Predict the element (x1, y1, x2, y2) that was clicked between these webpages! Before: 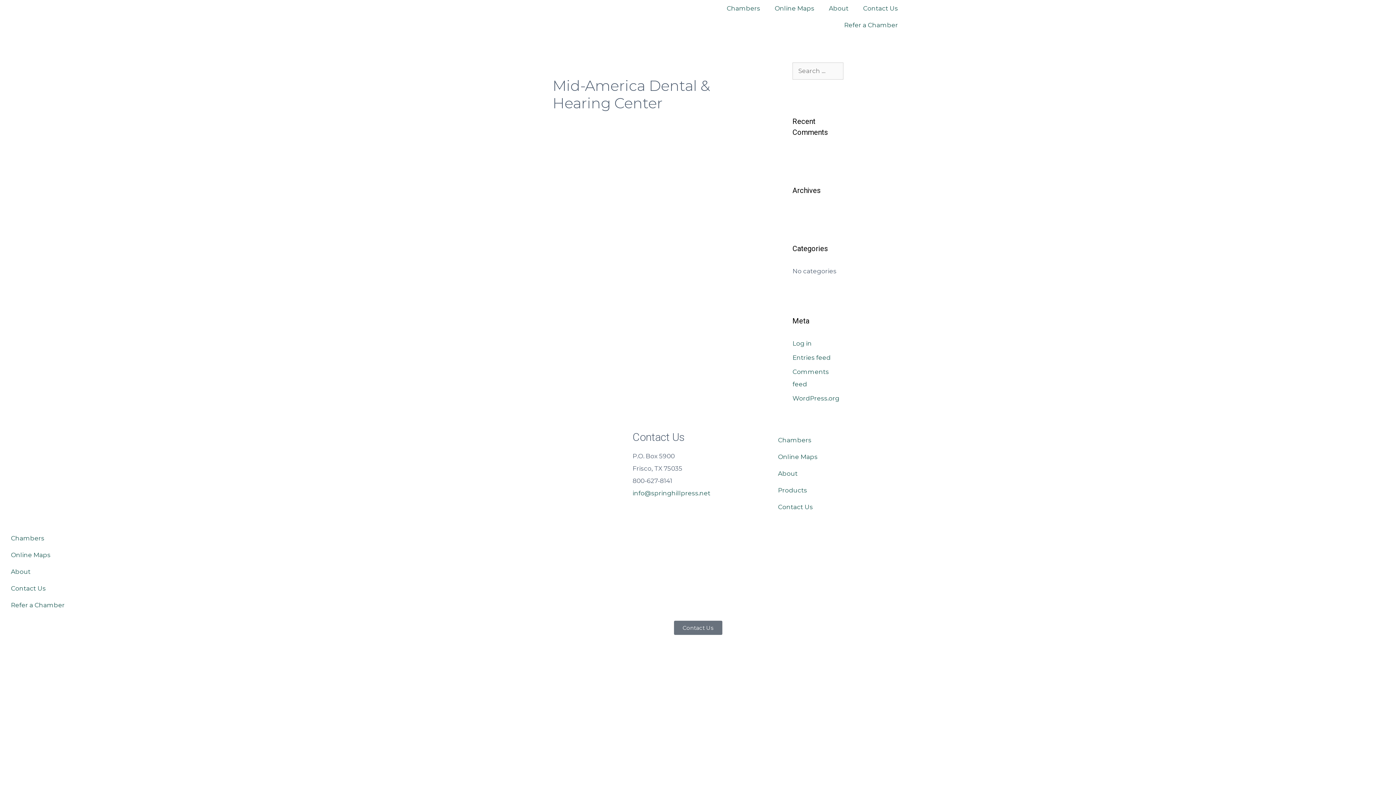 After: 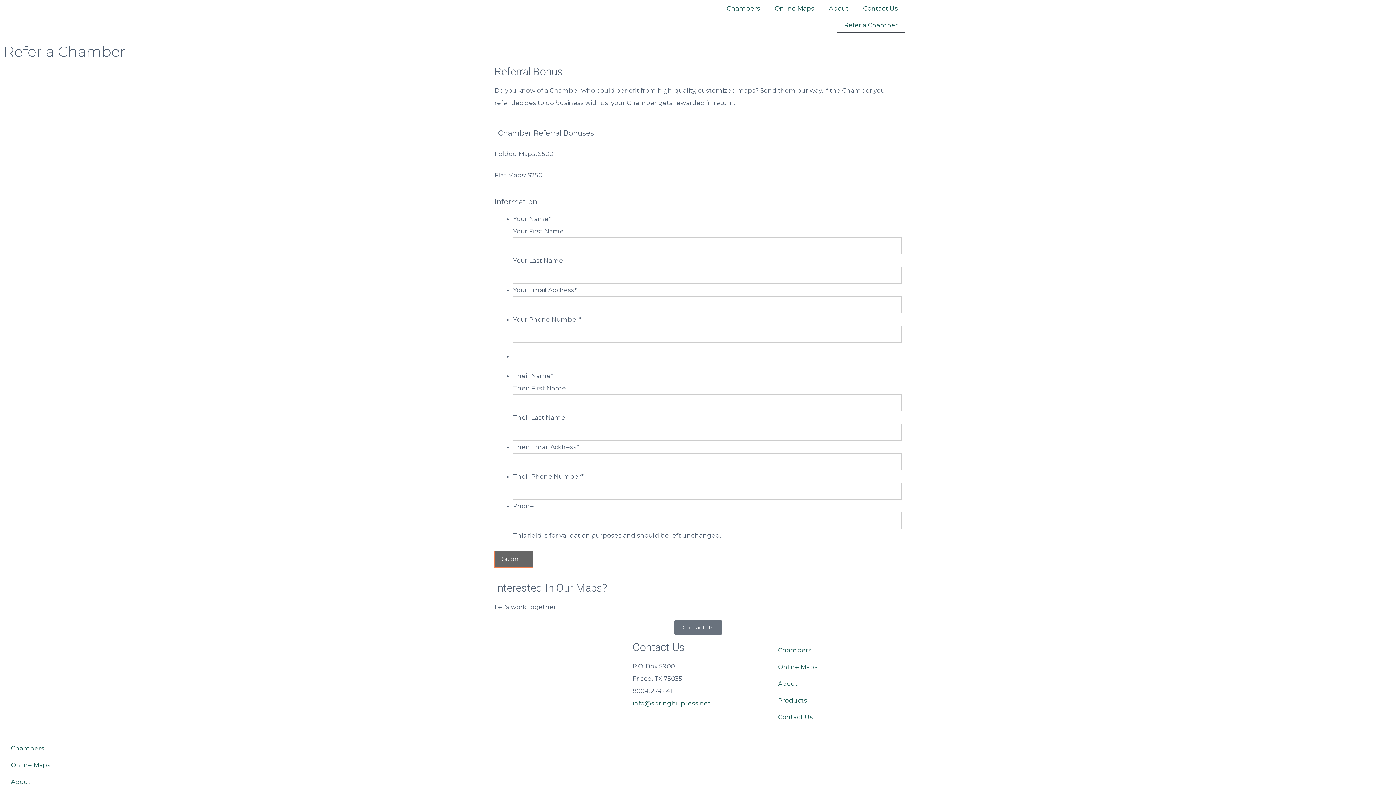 Action: label: Refer a Chamber bbox: (3, 597, 1392, 613)